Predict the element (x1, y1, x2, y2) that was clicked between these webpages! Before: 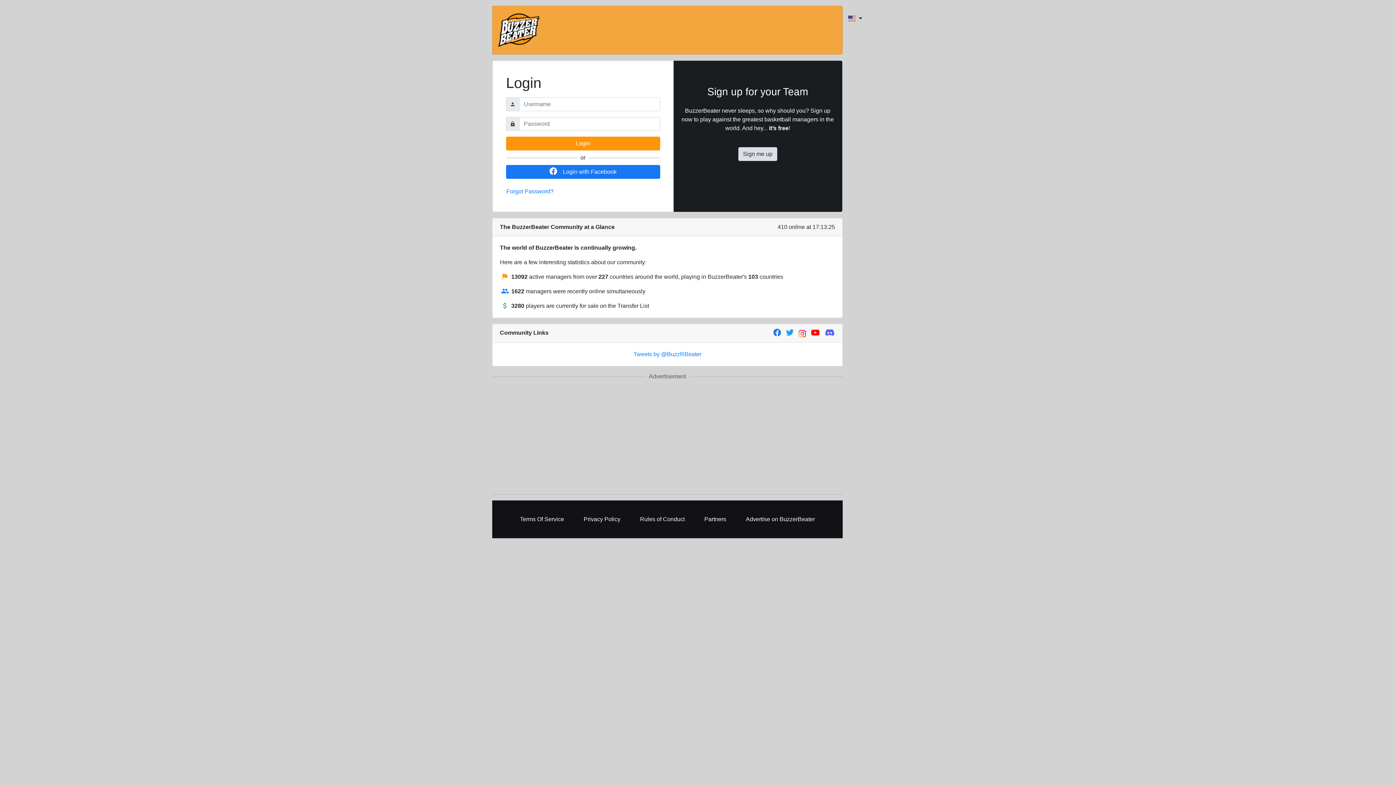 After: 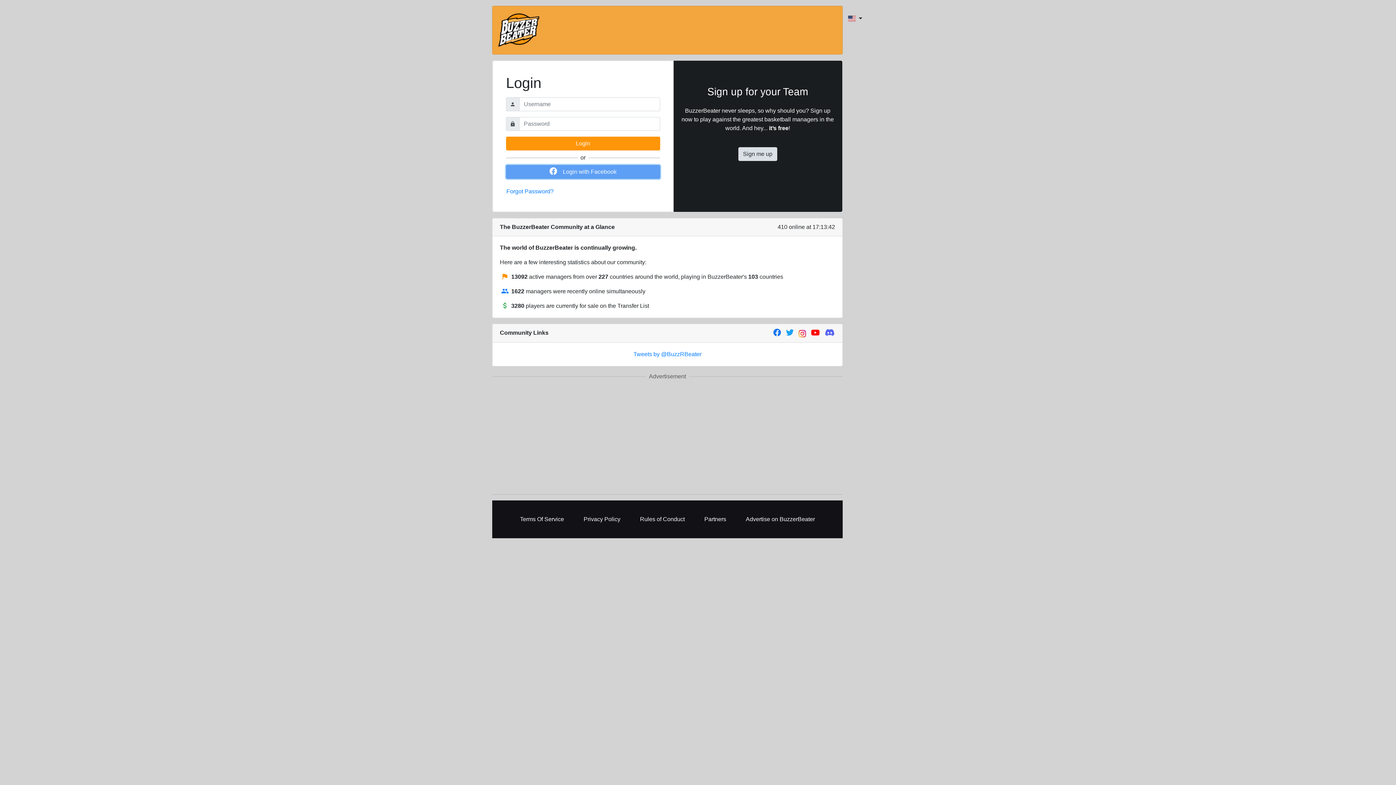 Action: bbox: (506, 165, 660, 178) label: Login with Facebook